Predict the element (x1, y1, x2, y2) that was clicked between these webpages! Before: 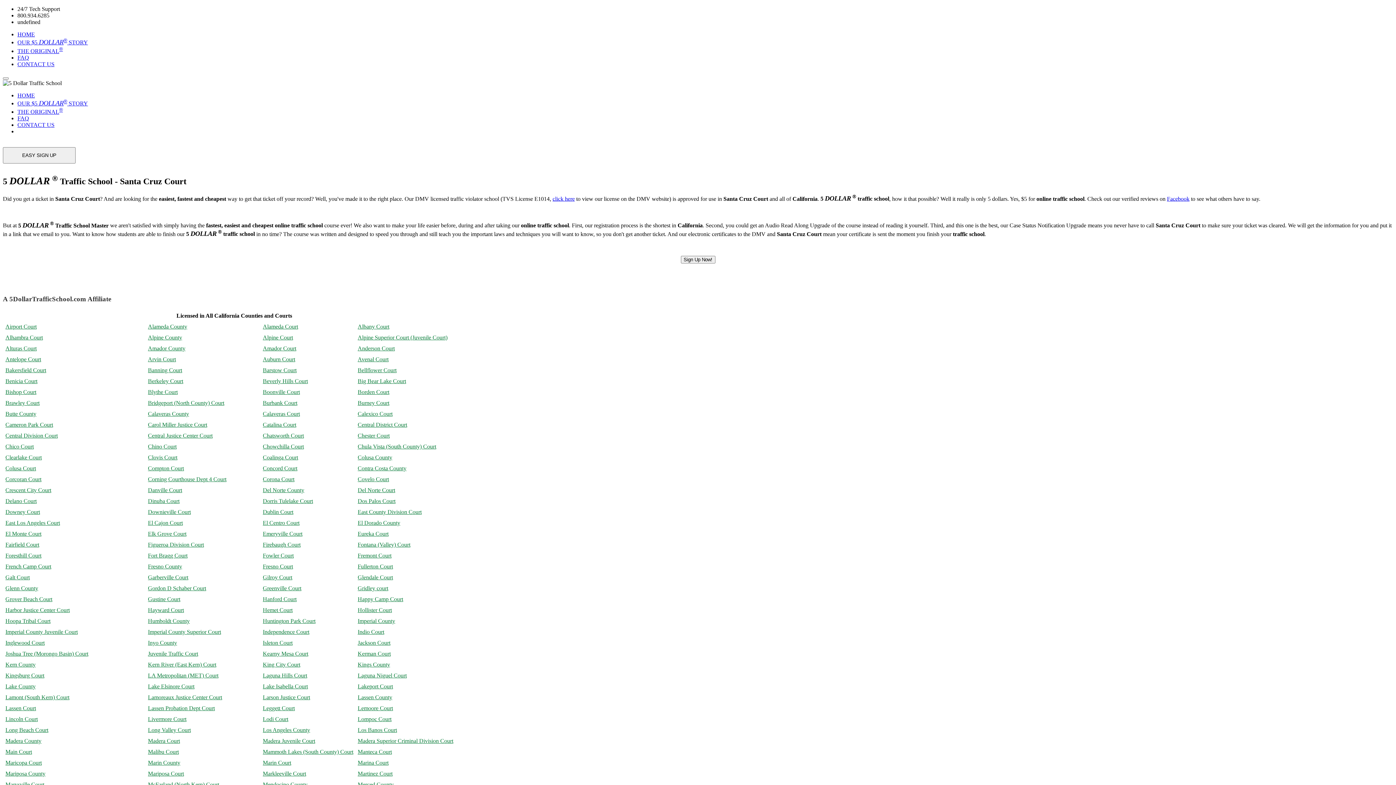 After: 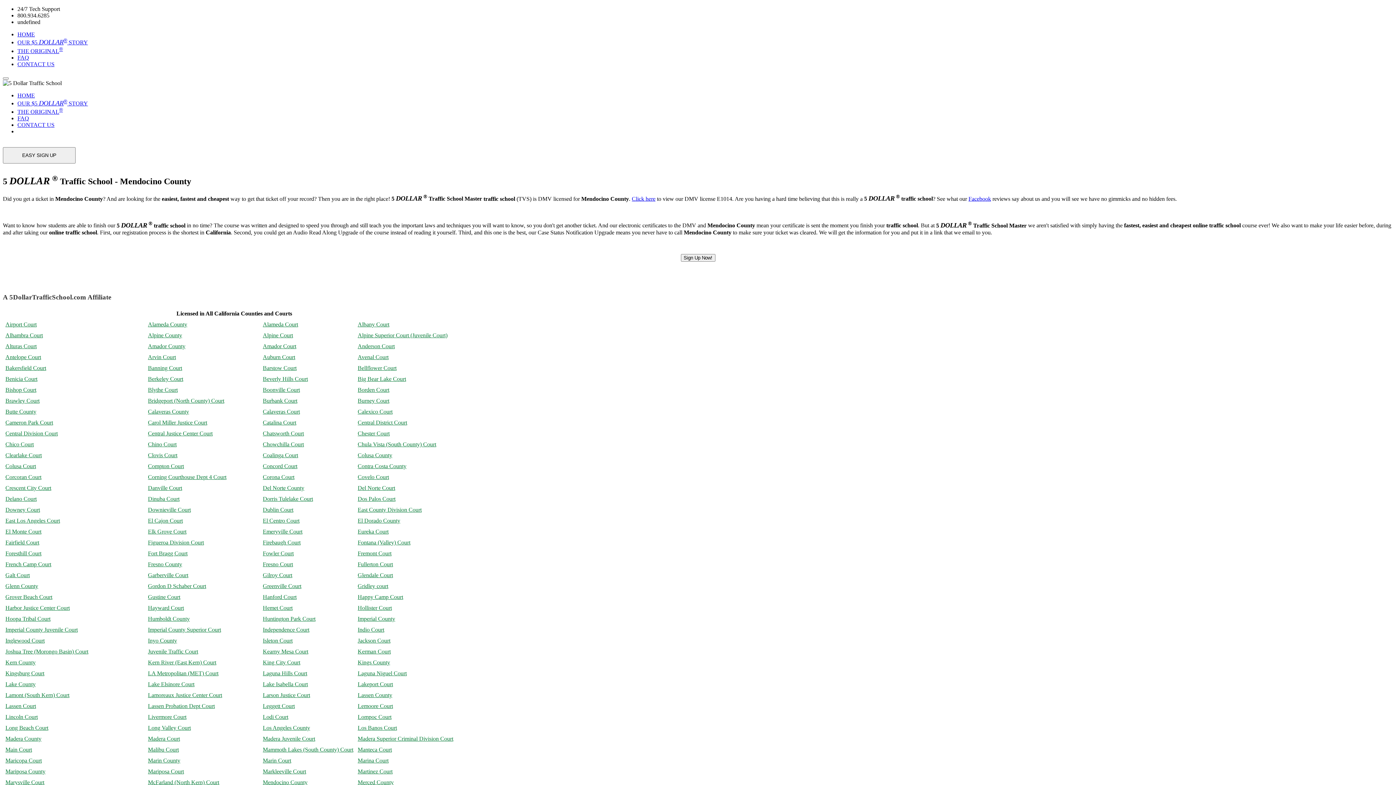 Action: bbox: (262, 781, 307, 787) label: Mendocino County